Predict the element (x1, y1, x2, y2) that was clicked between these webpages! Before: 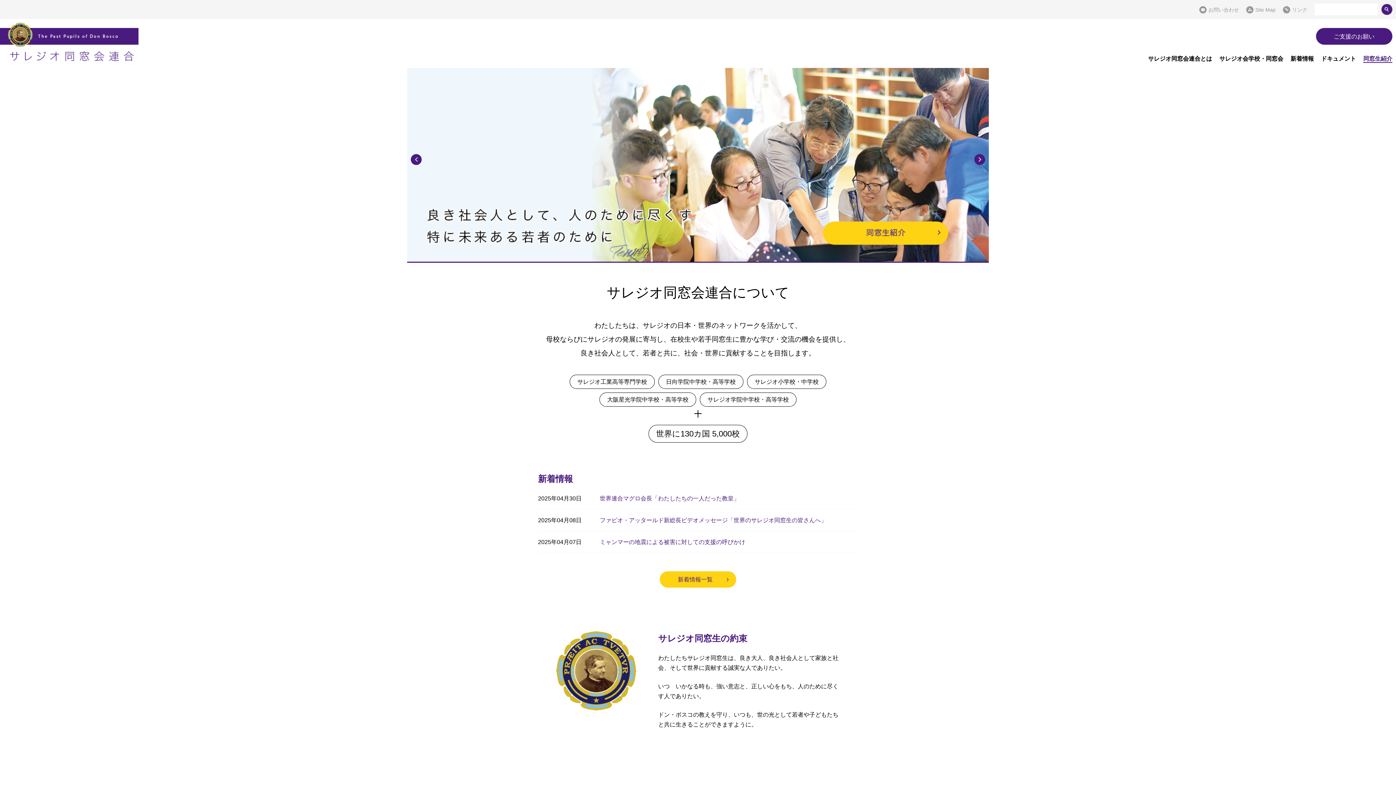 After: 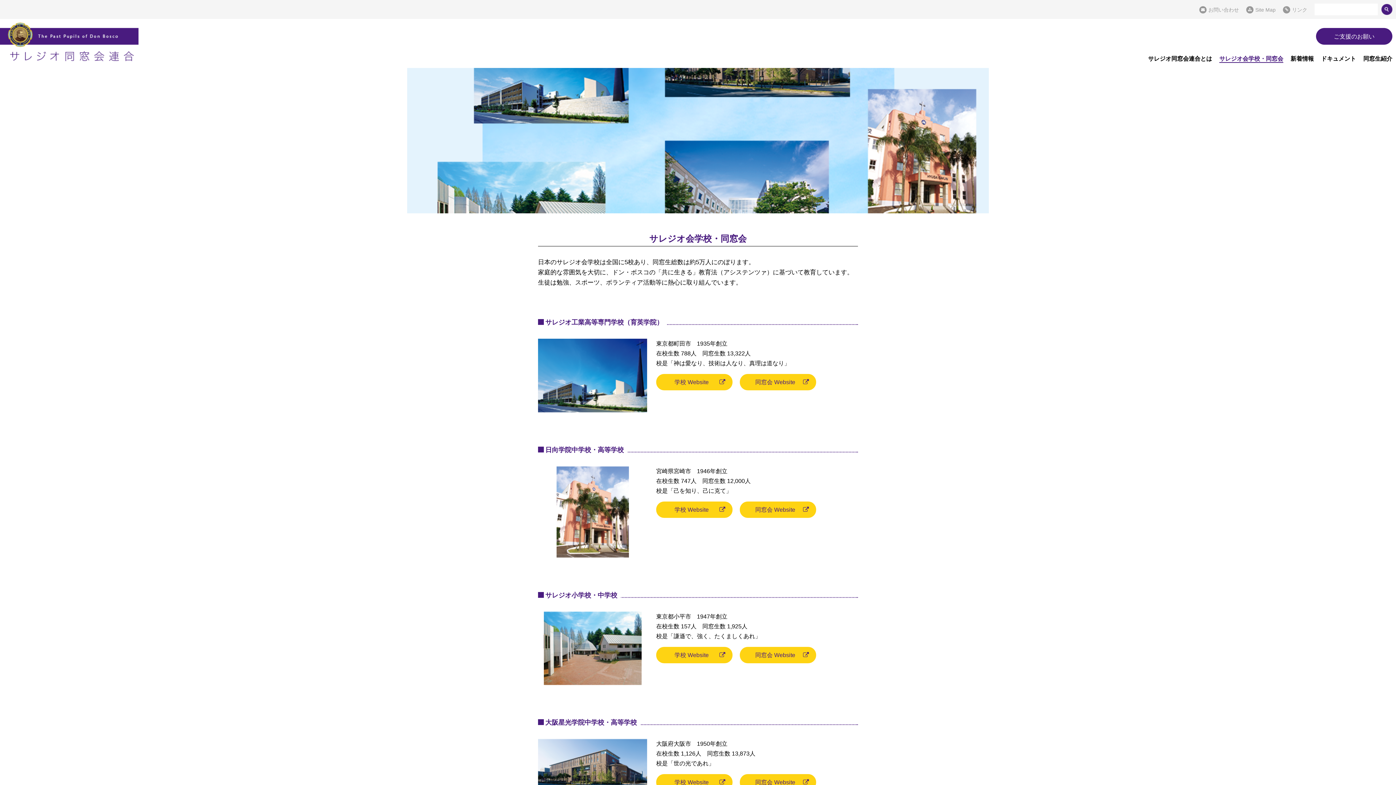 Action: label: サレジオ会学校・同窓会 bbox: (1219, 55, 1283, 61)